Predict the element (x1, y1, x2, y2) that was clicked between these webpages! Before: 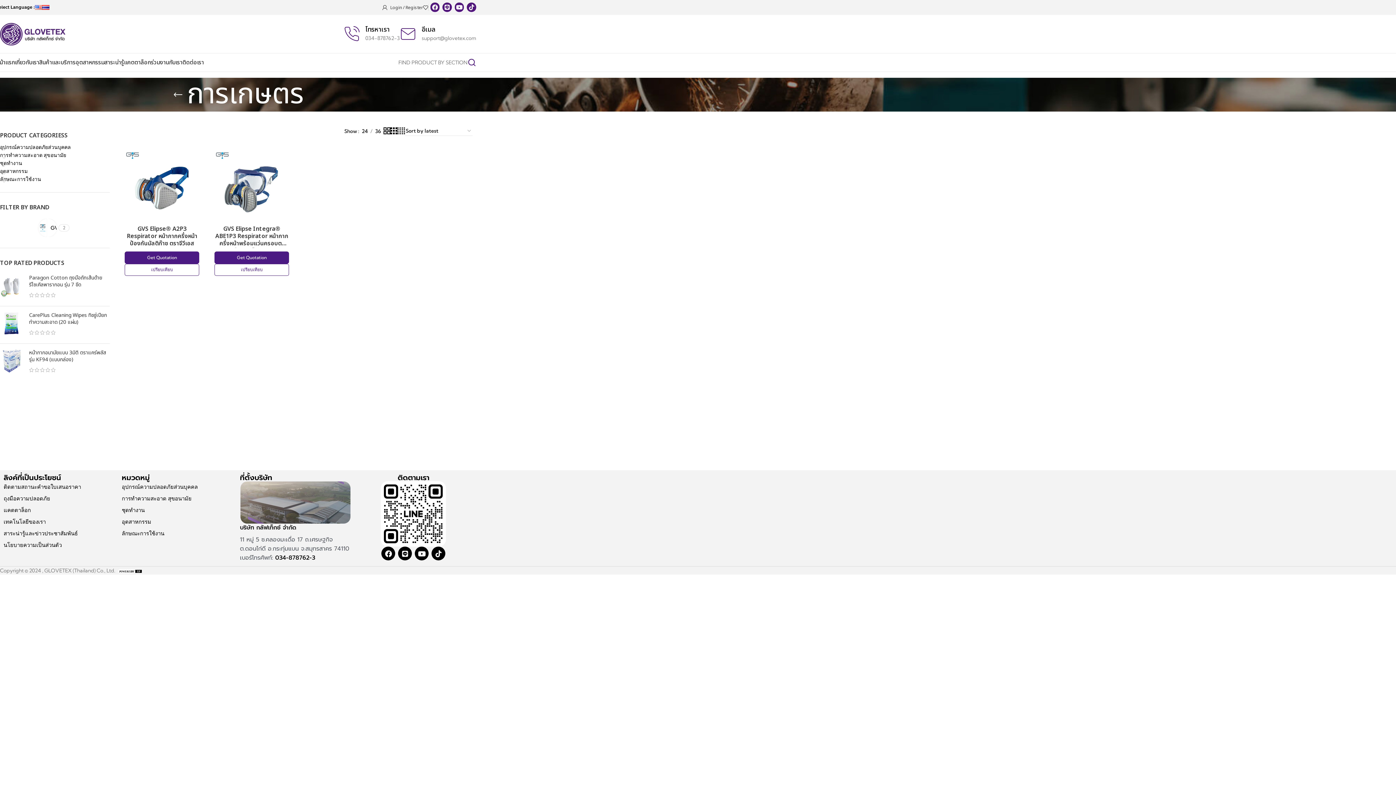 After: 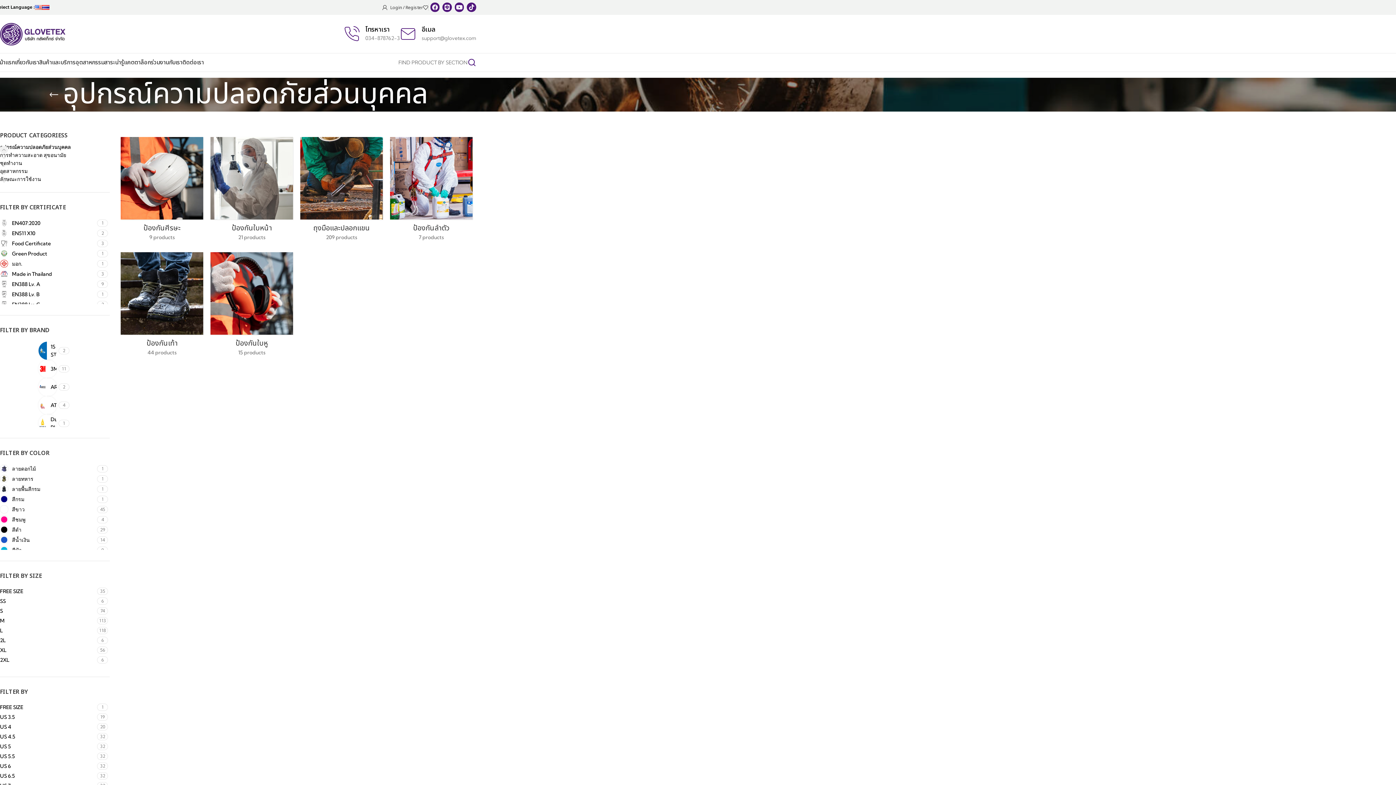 Action: bbox: (121, 481, 197, 493) label: อุปกรณ์ความปลอดภัยส่วนบุคคล